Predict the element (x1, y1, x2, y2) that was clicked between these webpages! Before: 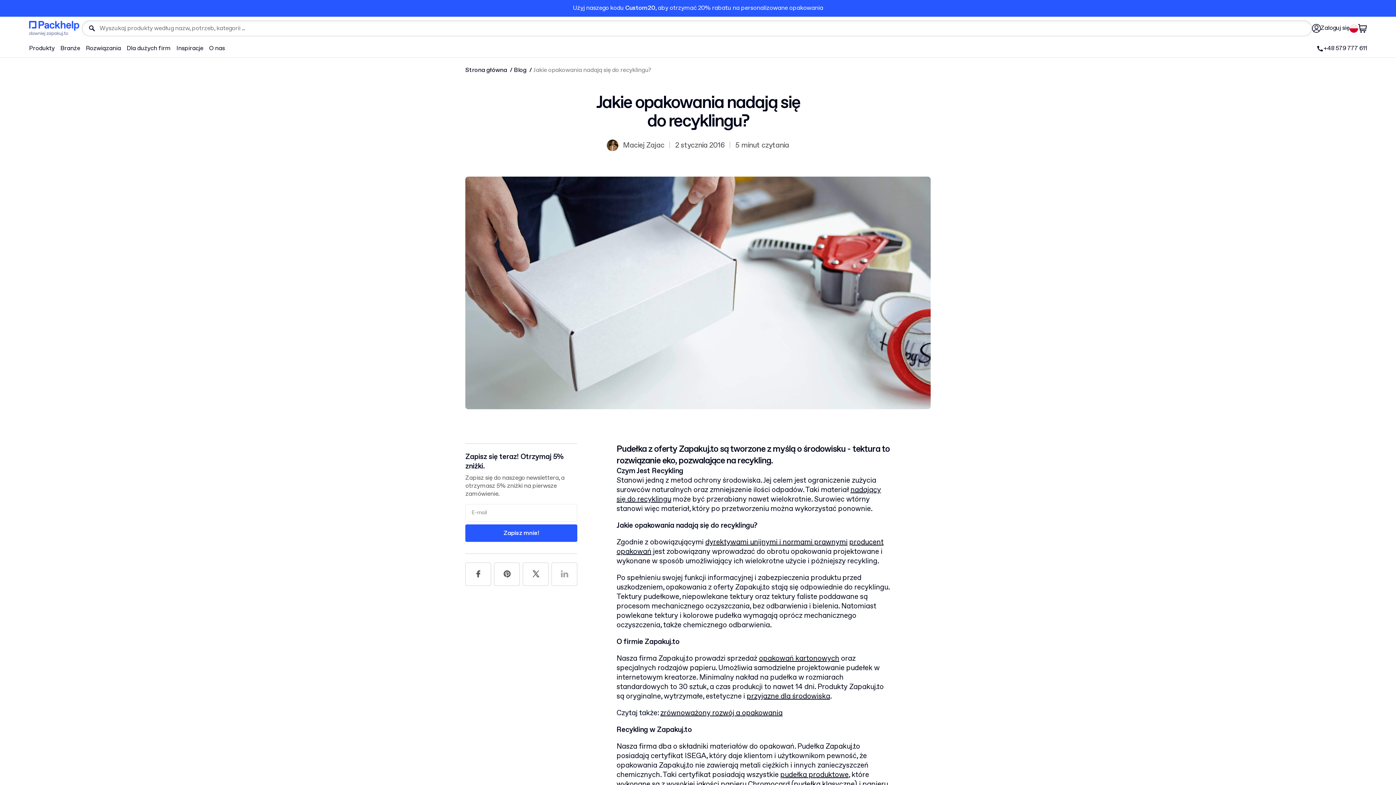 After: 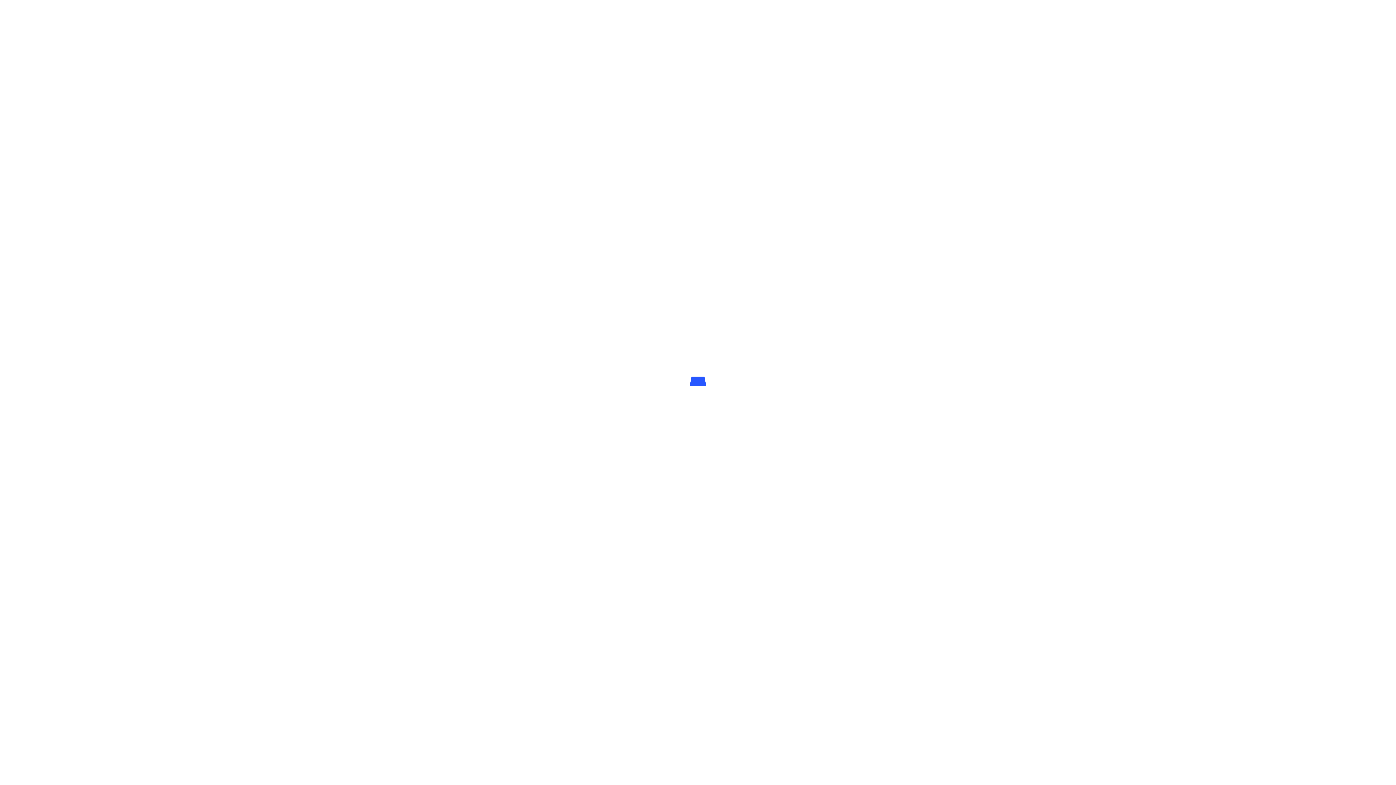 Action: bbox: (1358, 24, 1367, 32)